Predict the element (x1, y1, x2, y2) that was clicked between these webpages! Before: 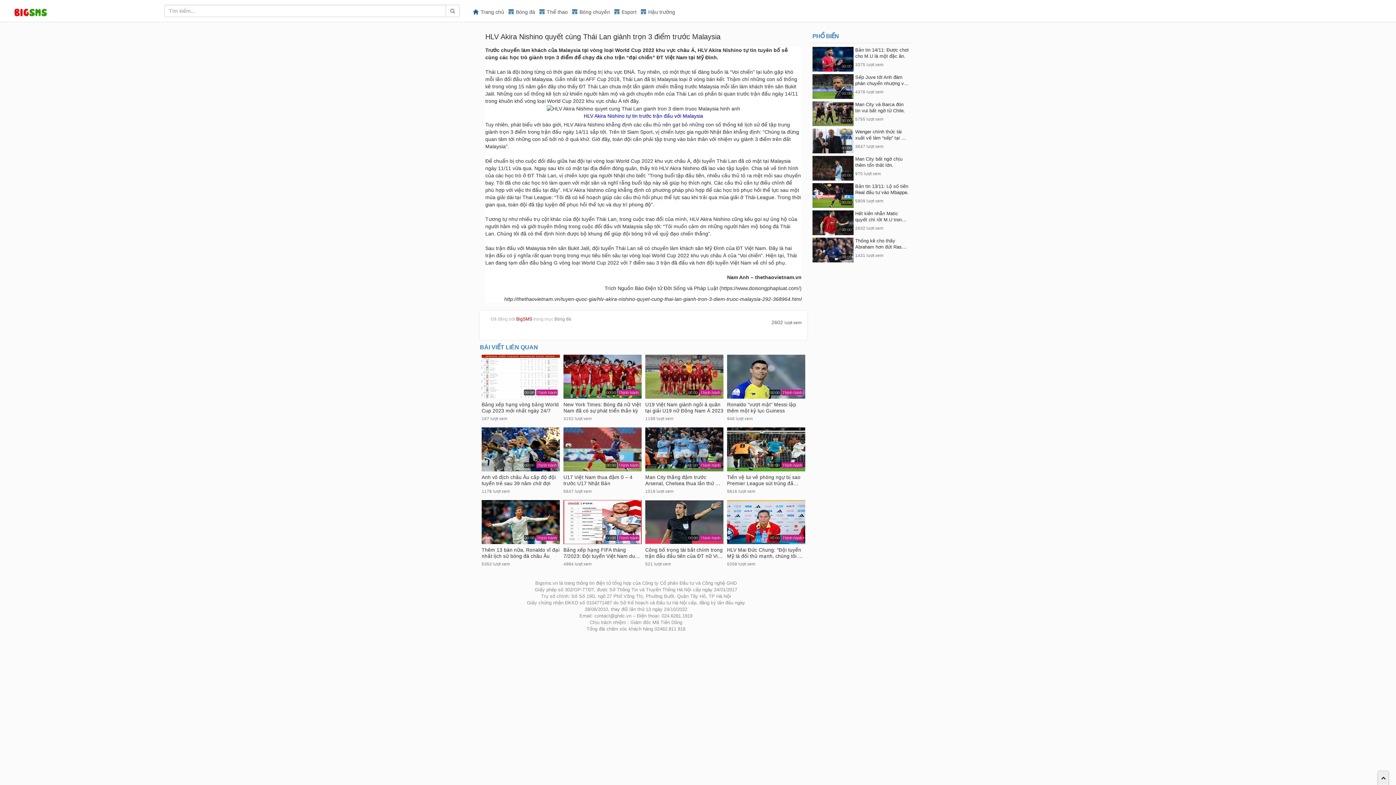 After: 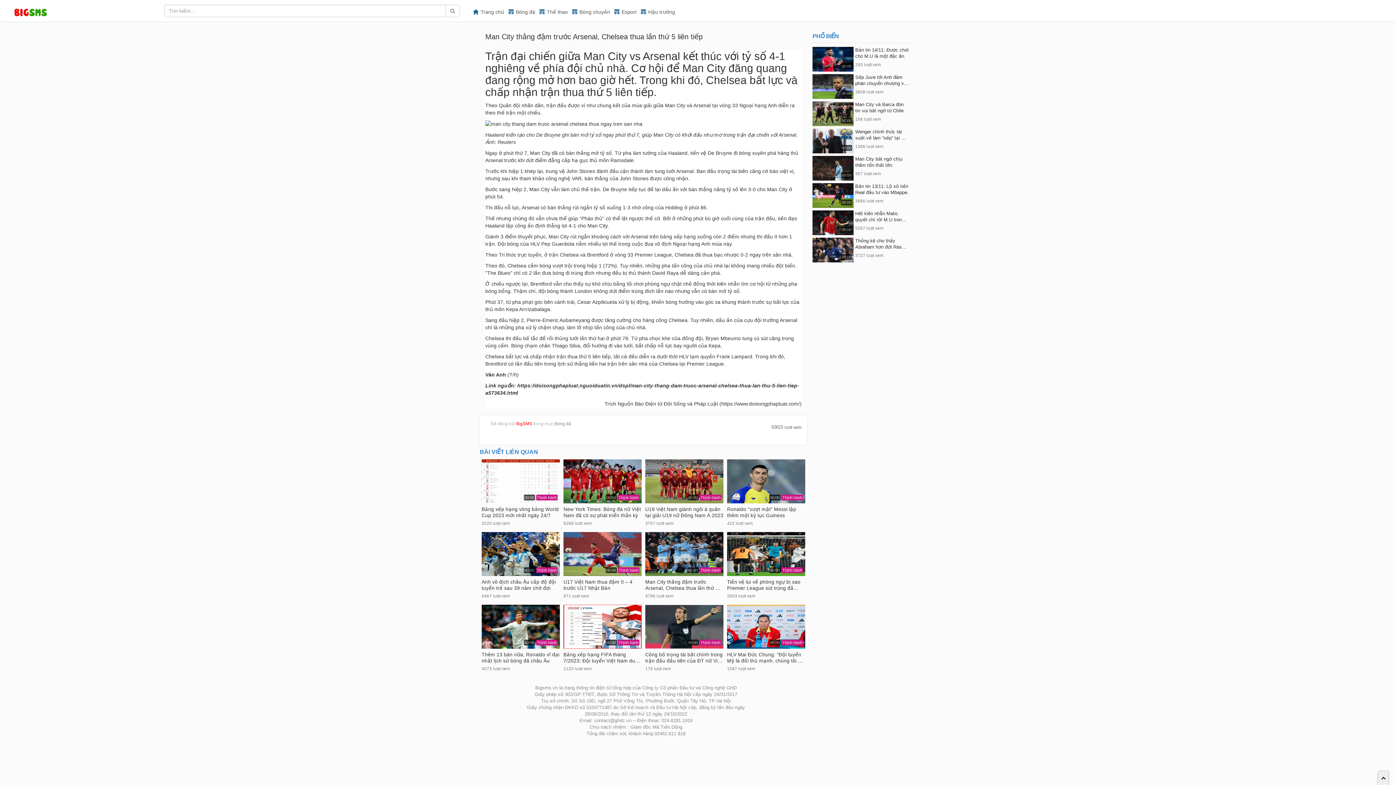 Action: label: Man City thắng đậm trước Arsenal, Chelsea thua lần thứ … bbox: (645, 474, 723, 486)